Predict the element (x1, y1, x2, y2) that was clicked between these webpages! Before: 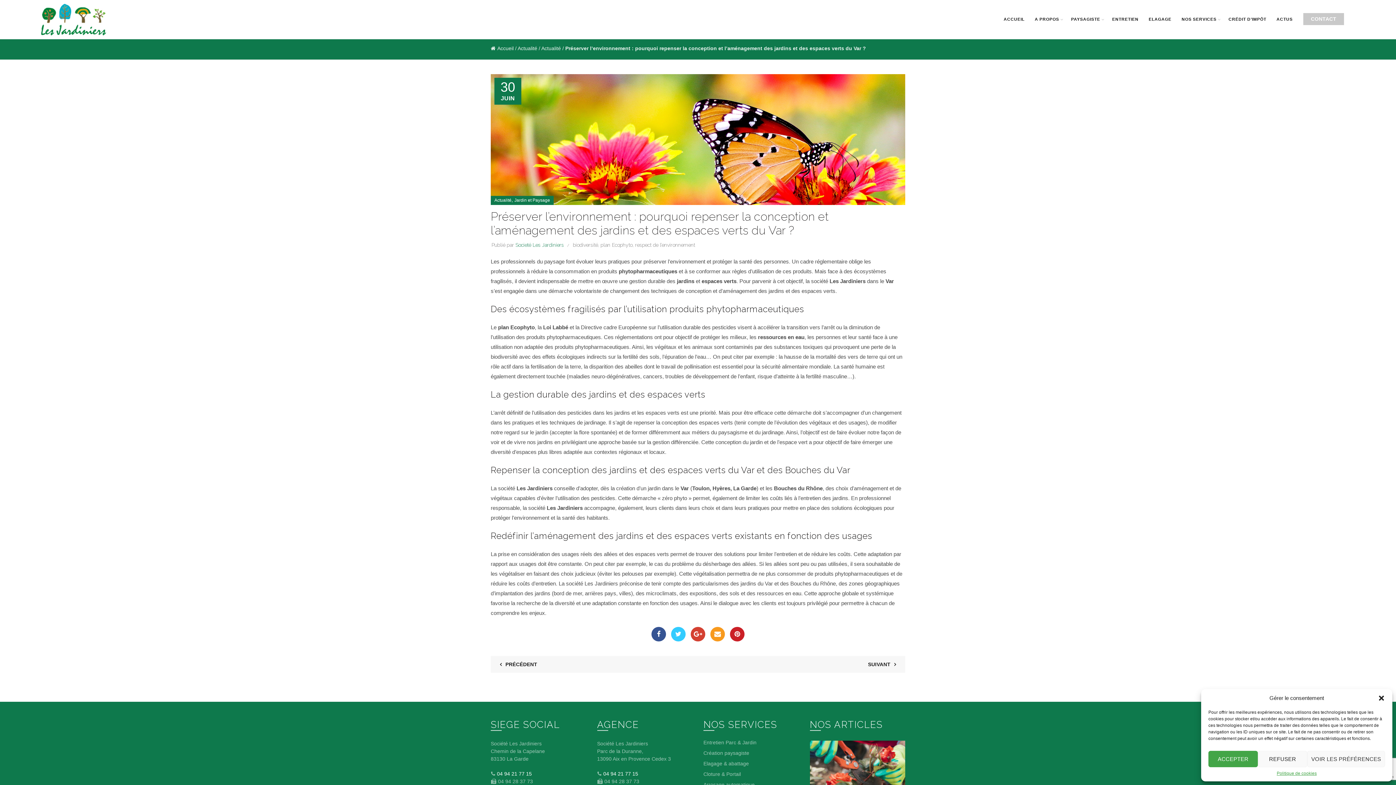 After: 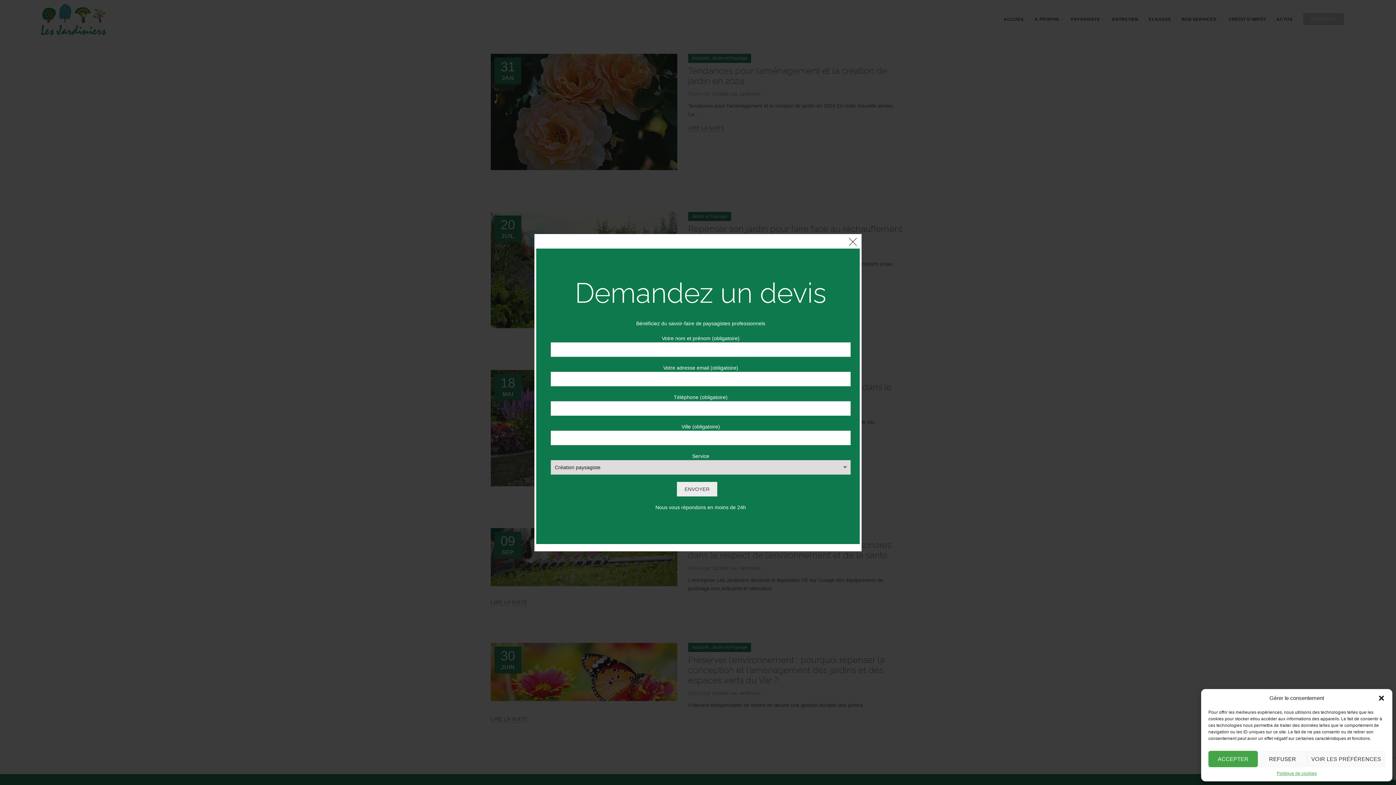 Action: bbox: (573, 242, 598, 248) label: biodiversité